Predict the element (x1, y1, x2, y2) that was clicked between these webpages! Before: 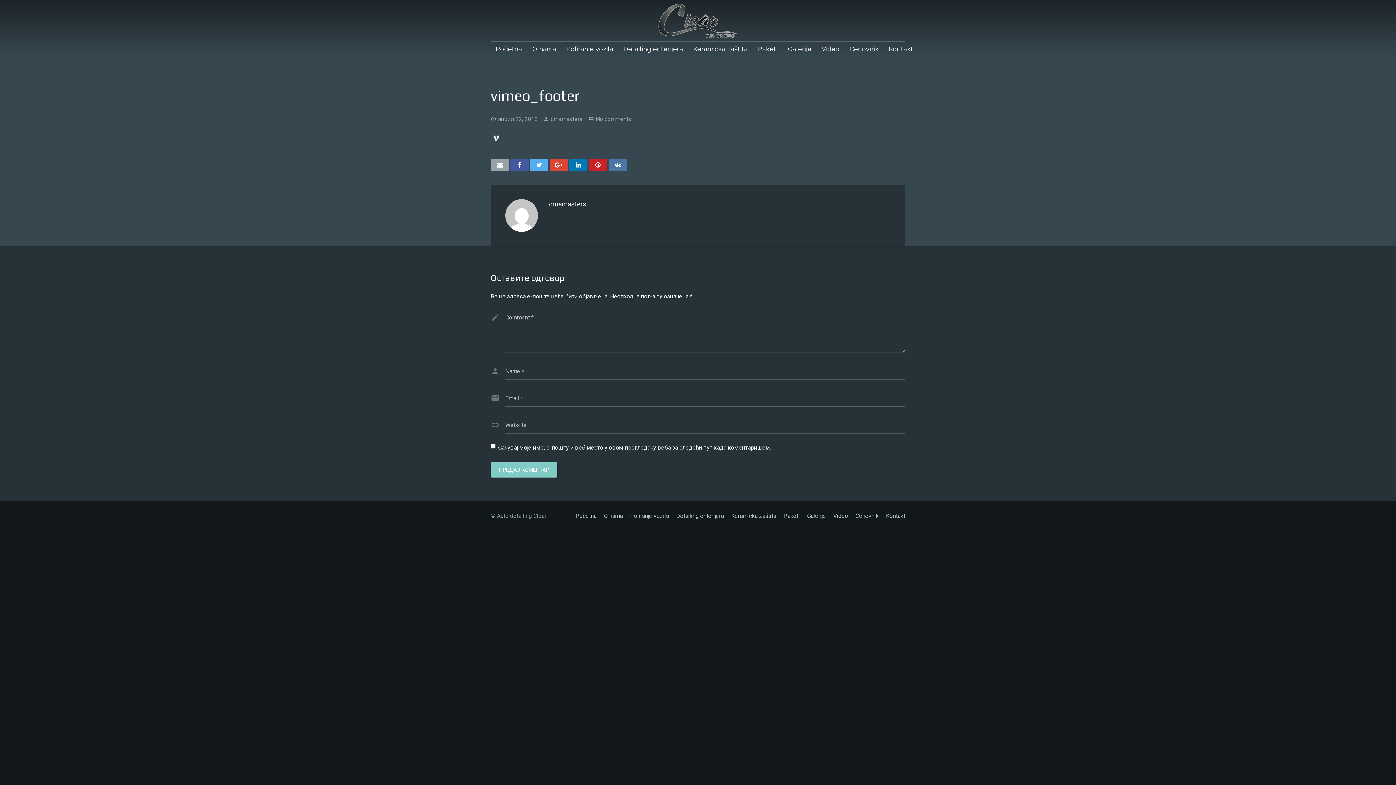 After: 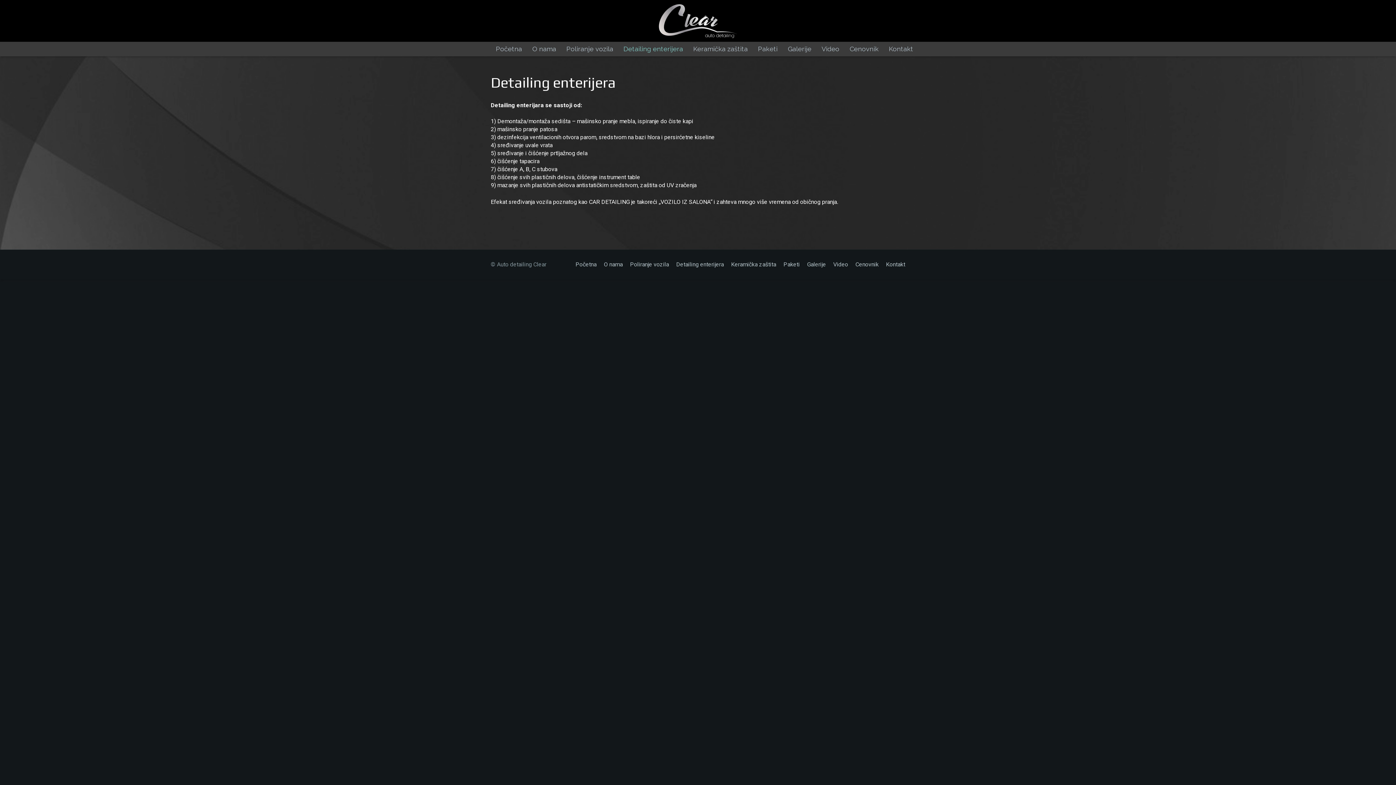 Action: bbox: (676, 512, 724, 519) label: Detailing enterijera